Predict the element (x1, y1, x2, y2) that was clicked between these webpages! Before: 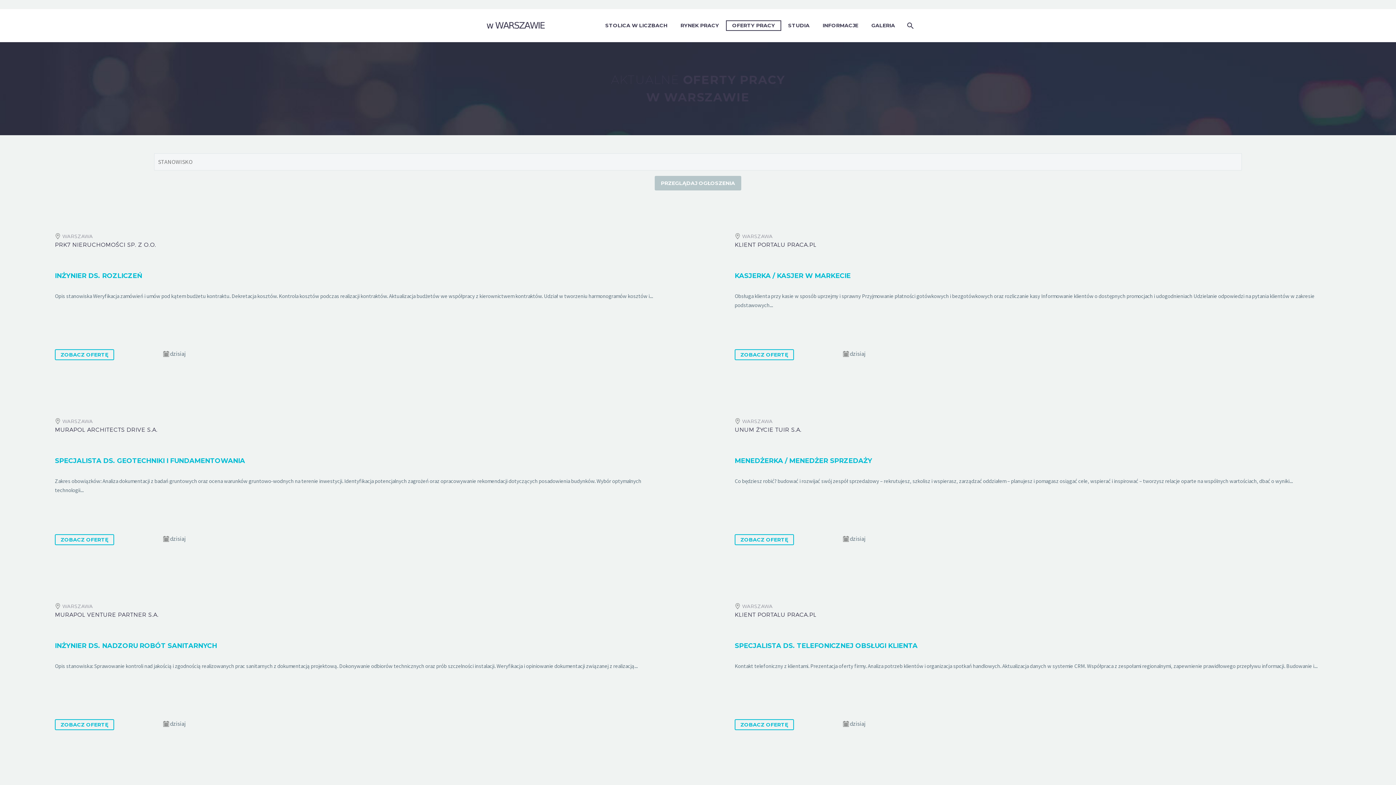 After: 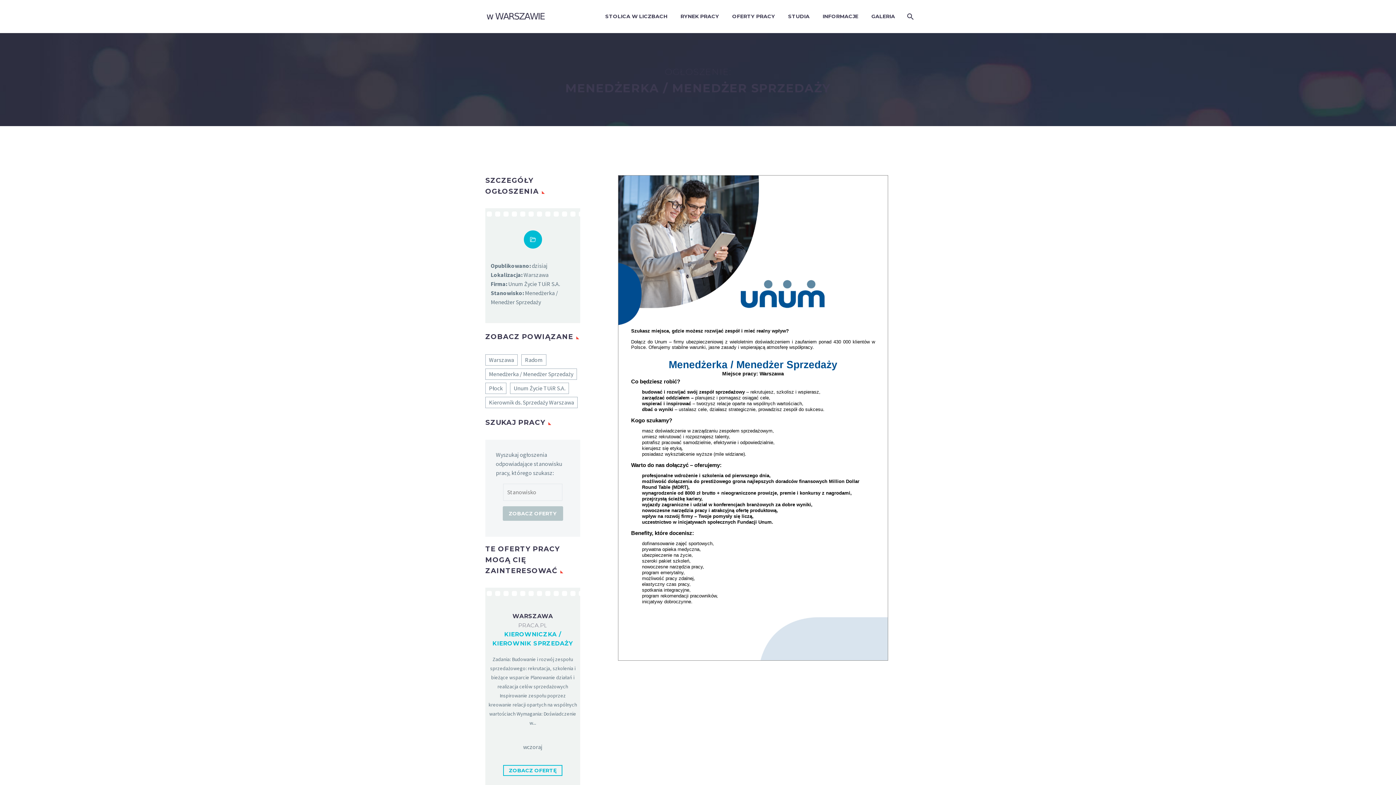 Action: bbox: (734, 456, 872, 464) label: MENEDŻERKA / MENEDŻER SPRZEDAŻY